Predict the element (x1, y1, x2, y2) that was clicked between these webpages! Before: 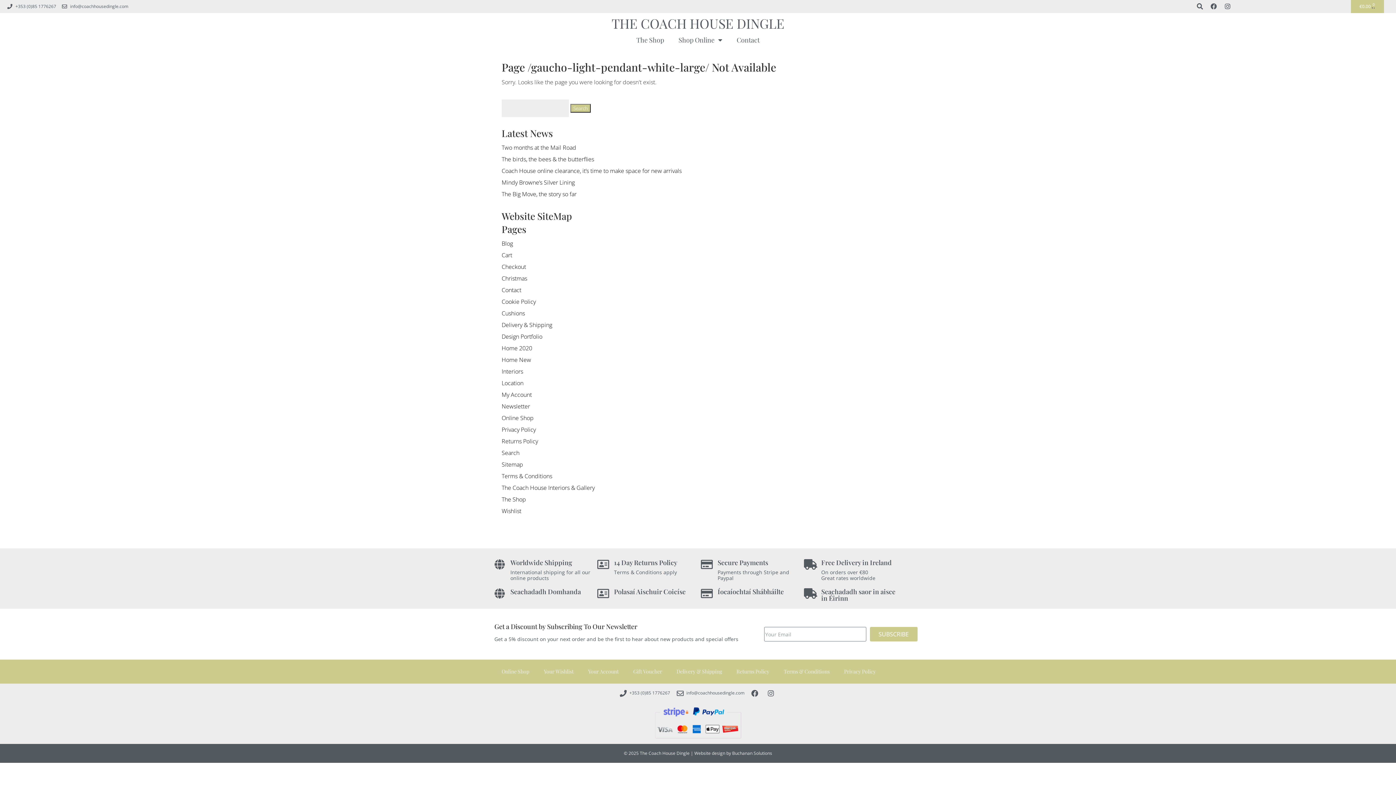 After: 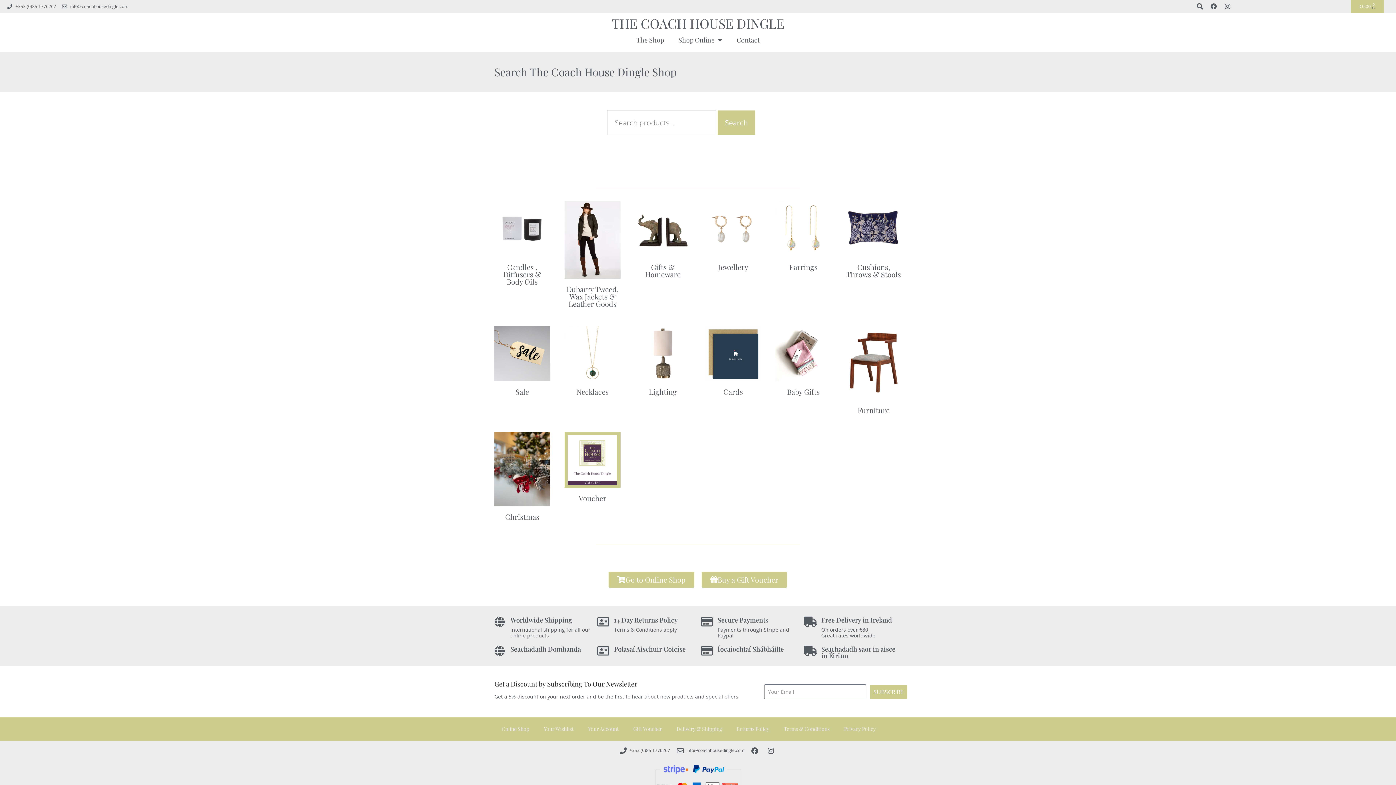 Action: bbox: (501, 449, 519, 457) label: Search